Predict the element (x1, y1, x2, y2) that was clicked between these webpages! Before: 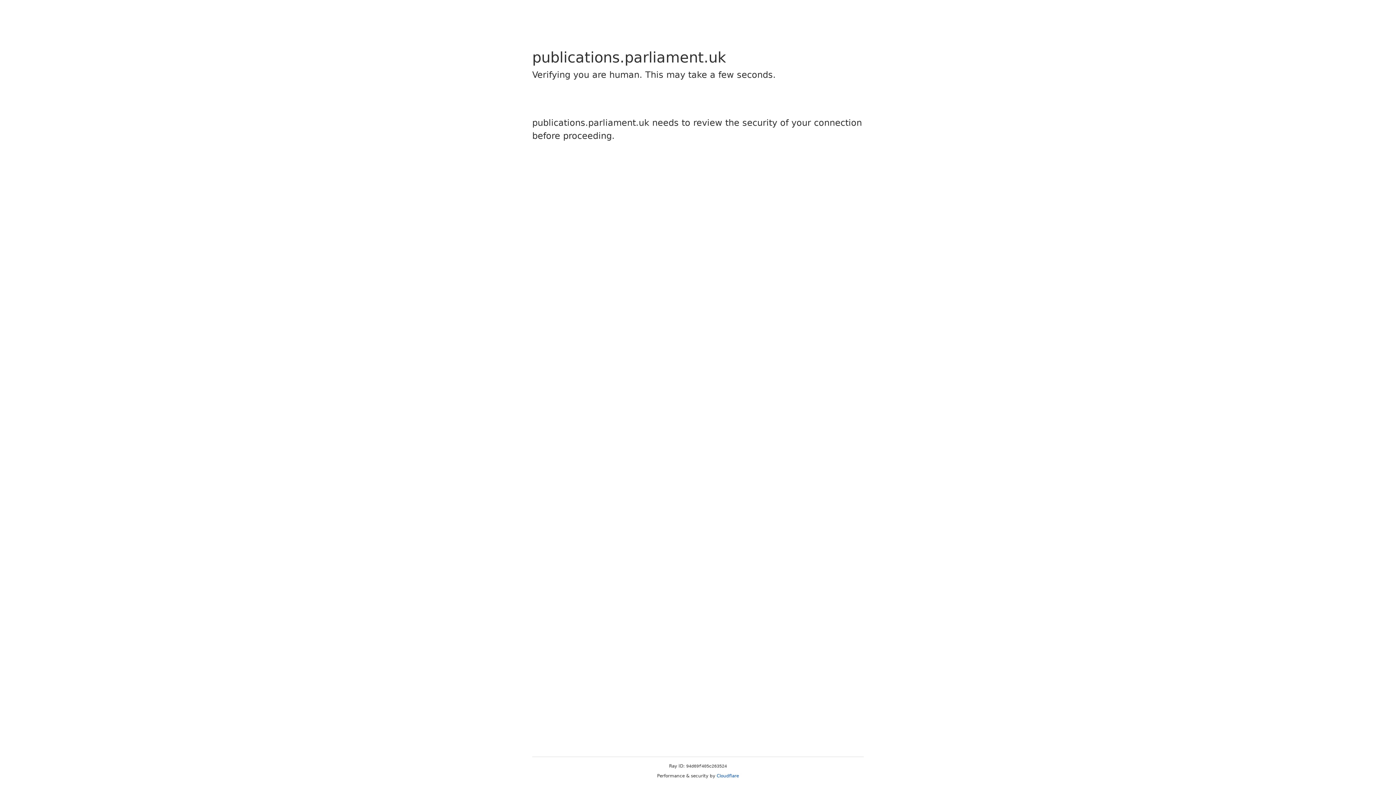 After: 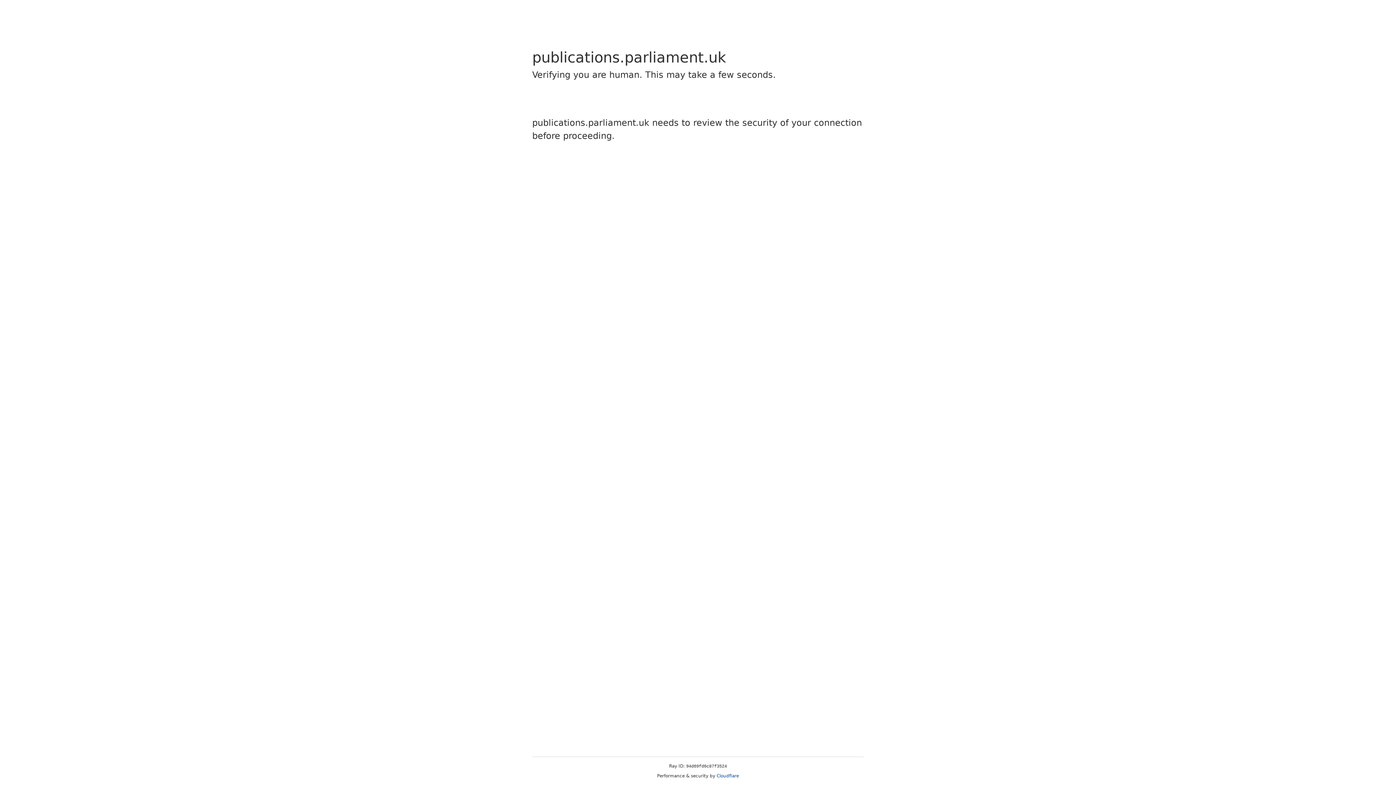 Action: bbox: (716, 773, 739, 778) label: Cloudflare